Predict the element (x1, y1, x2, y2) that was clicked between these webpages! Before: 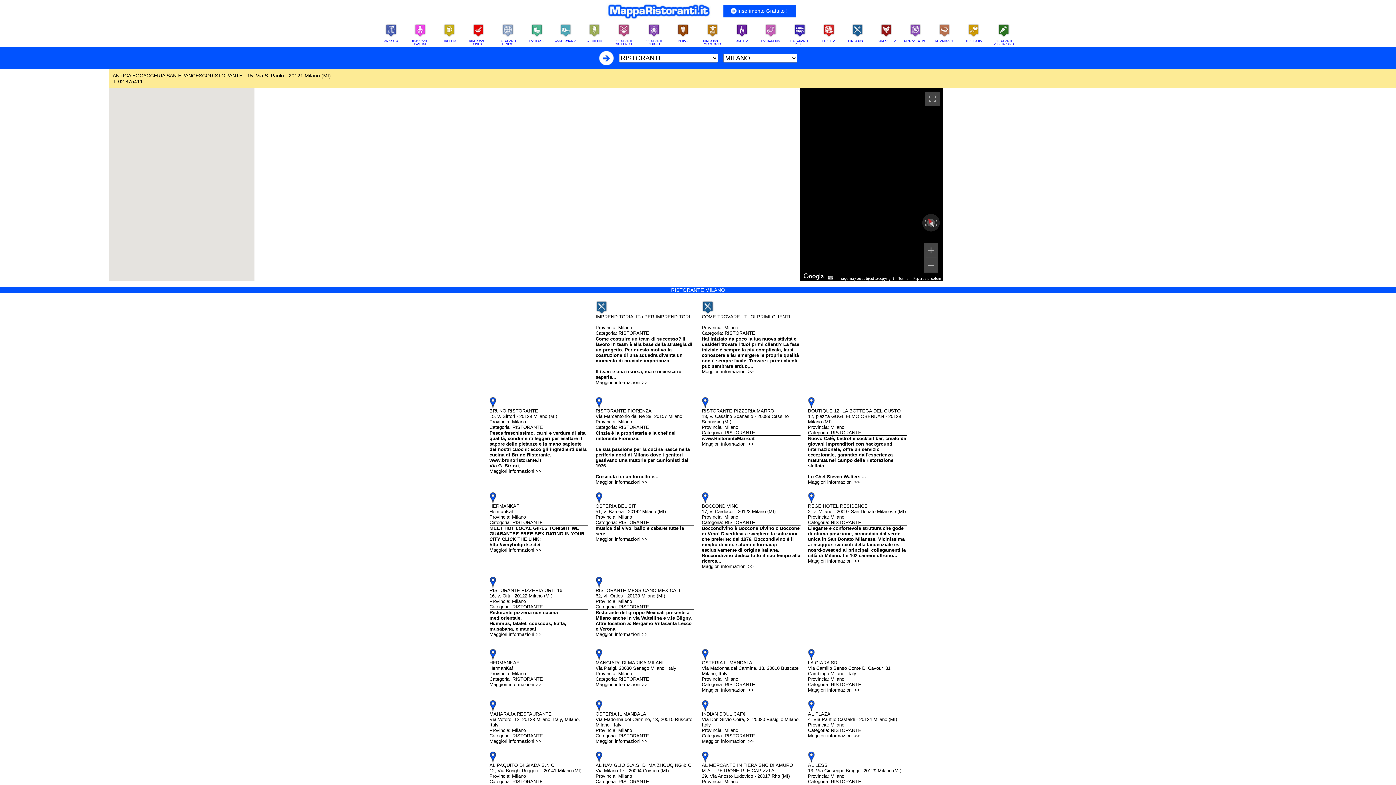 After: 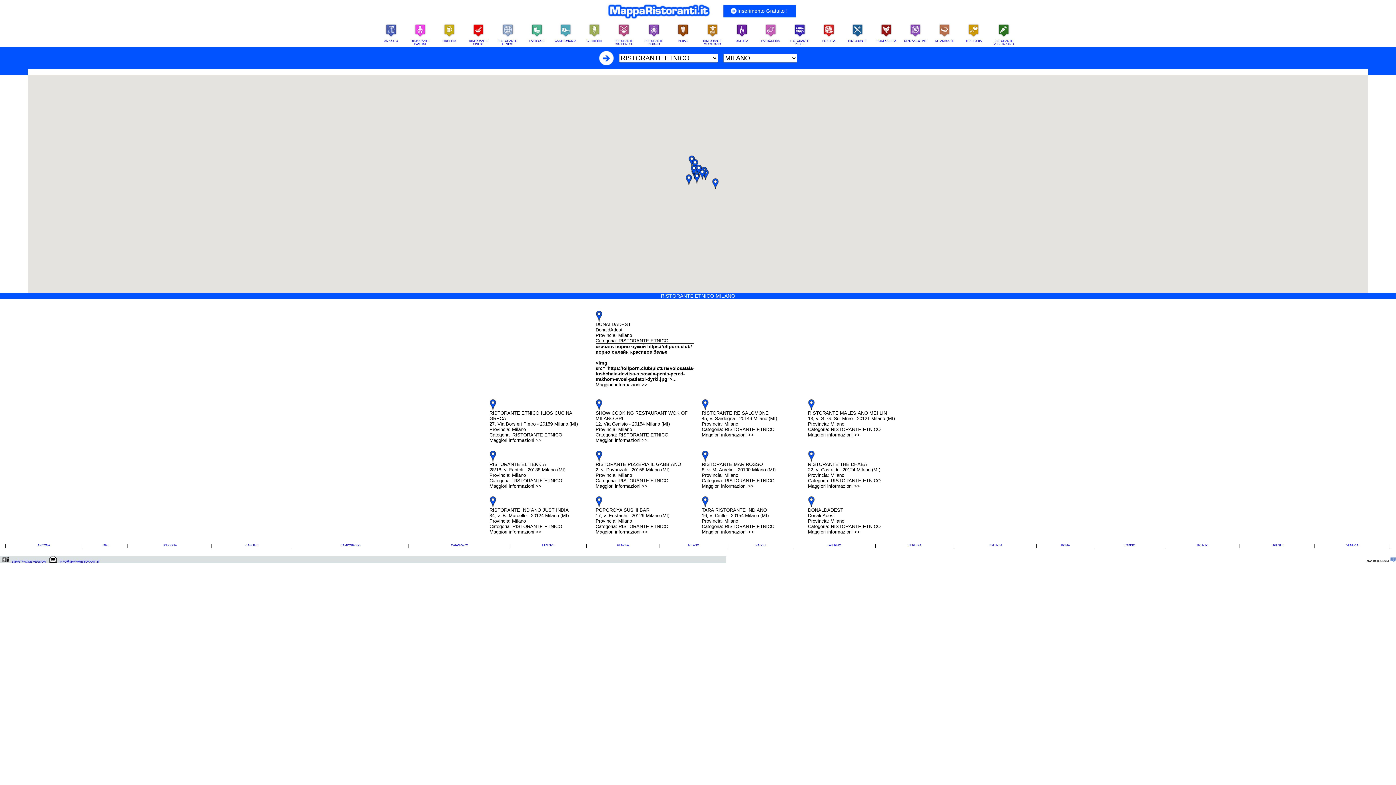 Action: bbox: (502, 32, 513, 38)